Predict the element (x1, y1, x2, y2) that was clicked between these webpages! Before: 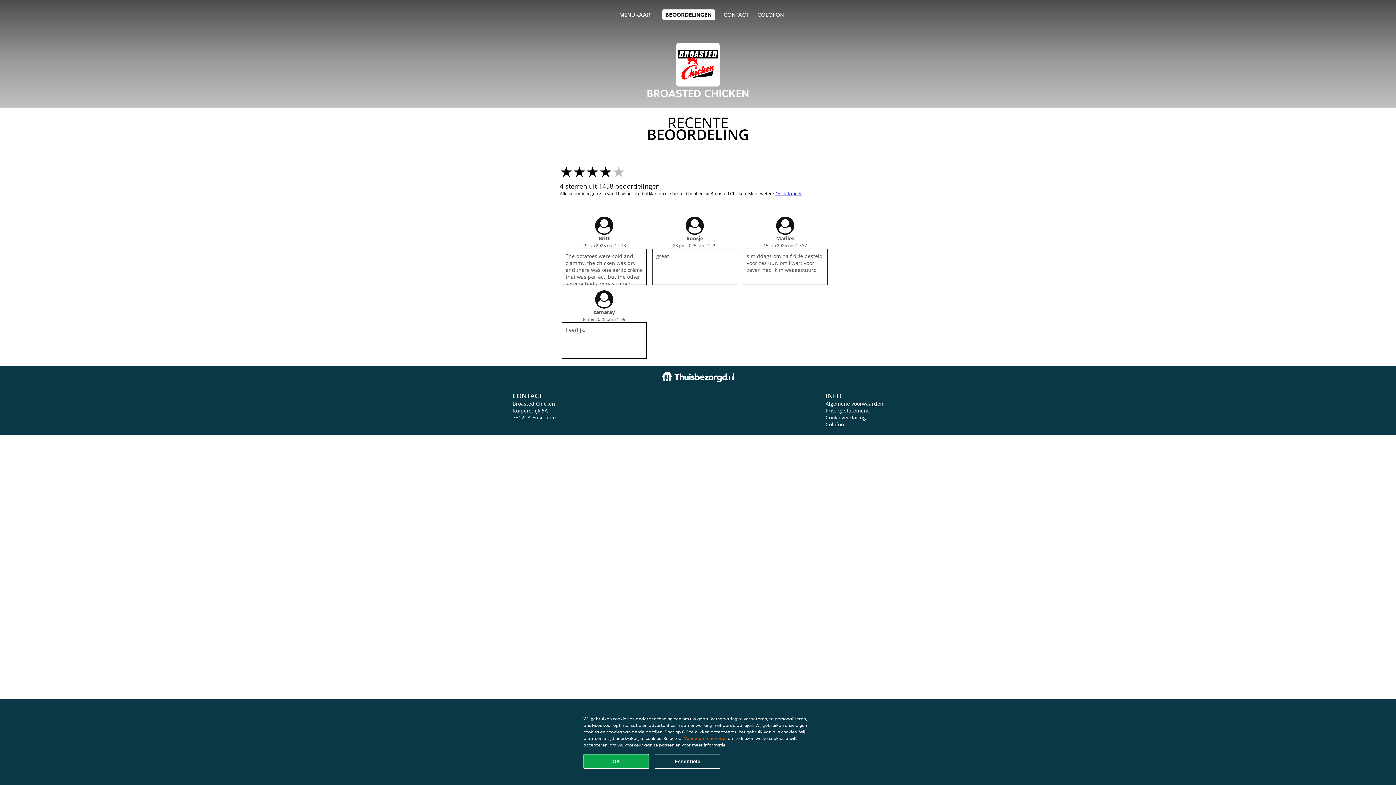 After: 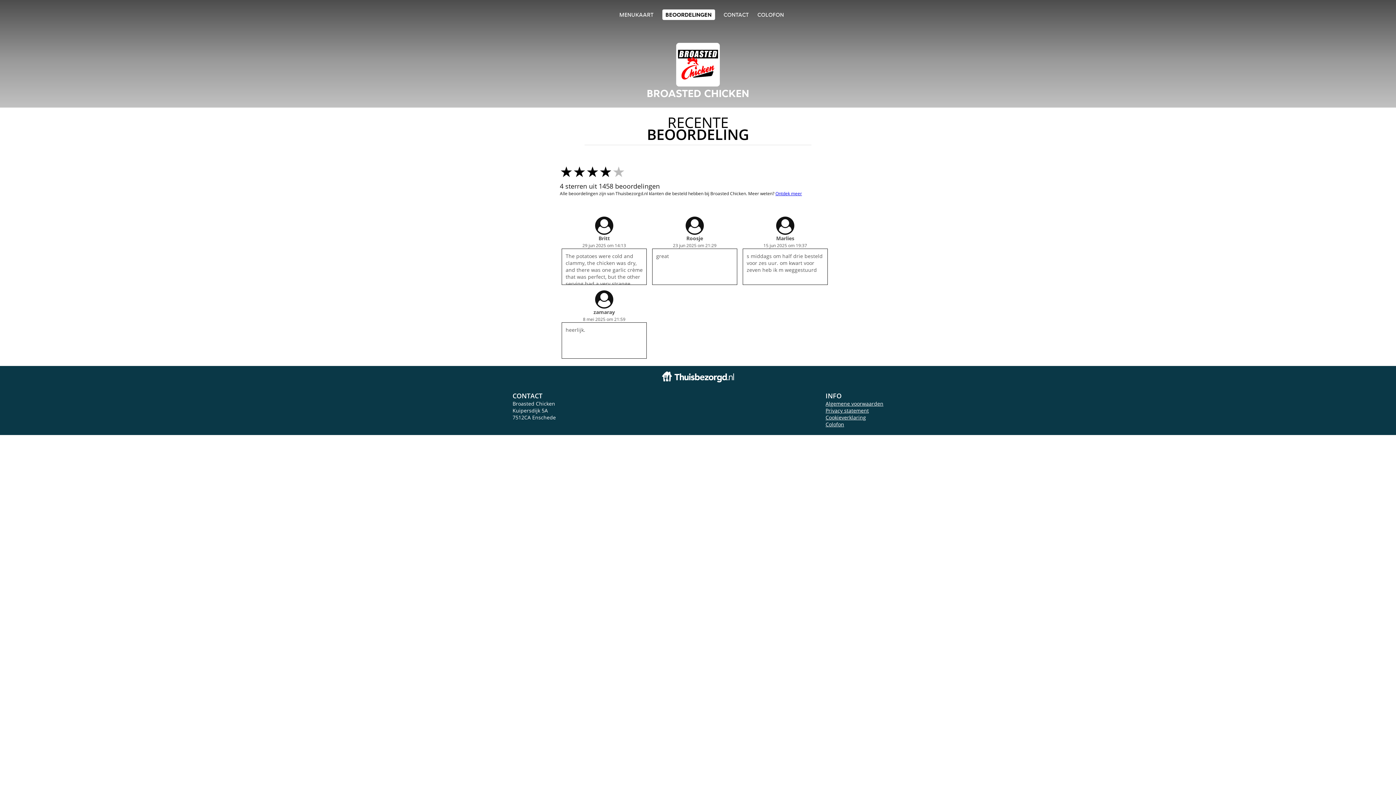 Action: label: Essentiële cookie-pakket accepteren bbox: (654, 754, 720, 769)